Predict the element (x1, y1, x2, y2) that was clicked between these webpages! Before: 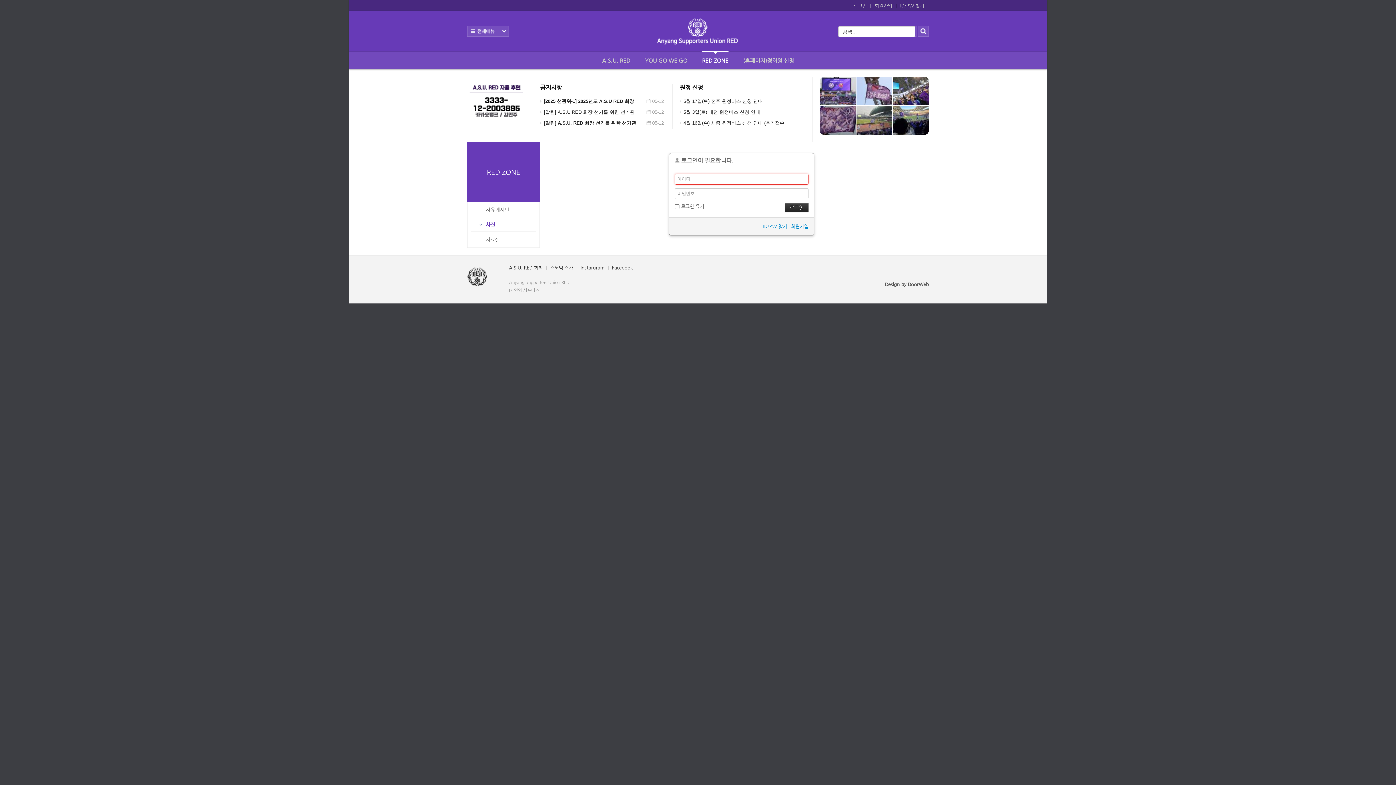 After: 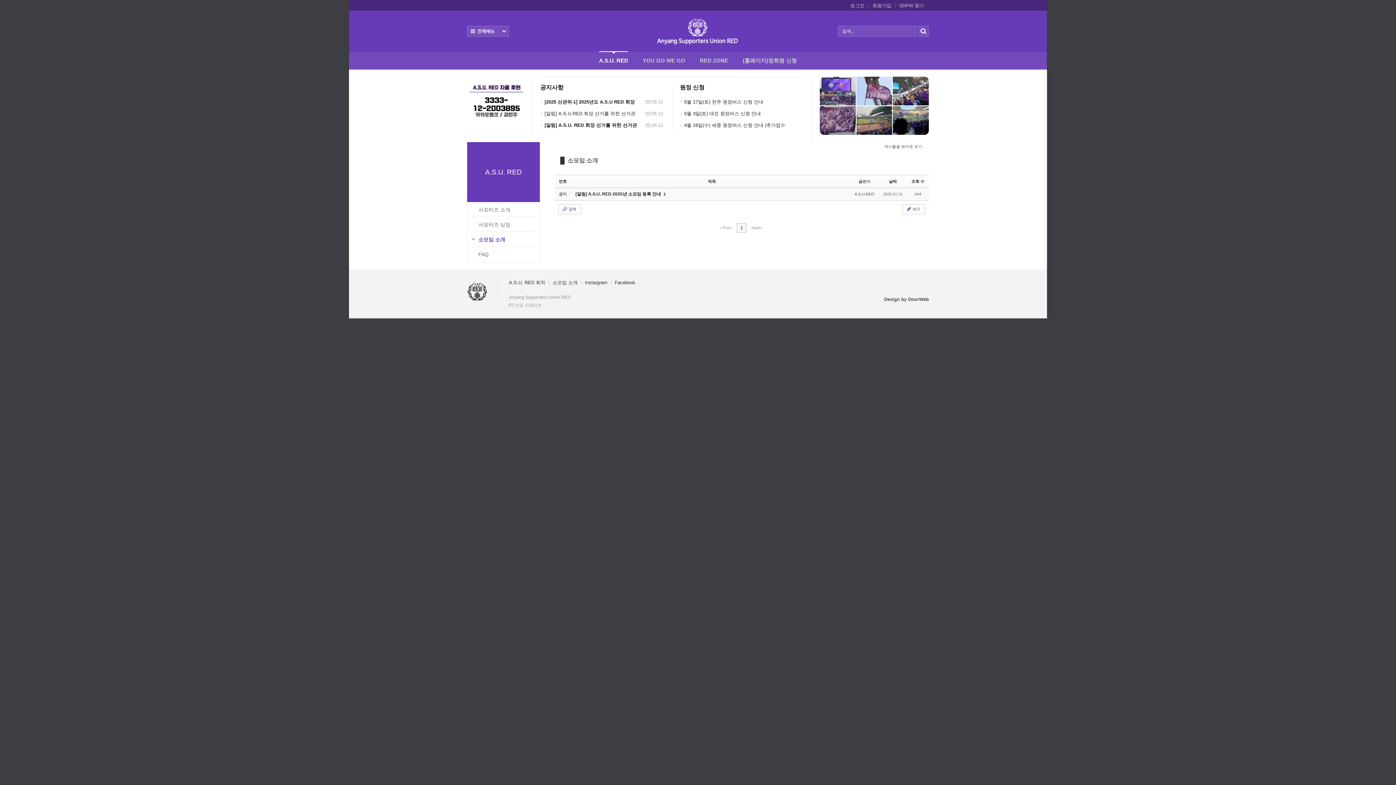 Action: label: 소모임 소개 bbox: (550, 265, 573, 270)